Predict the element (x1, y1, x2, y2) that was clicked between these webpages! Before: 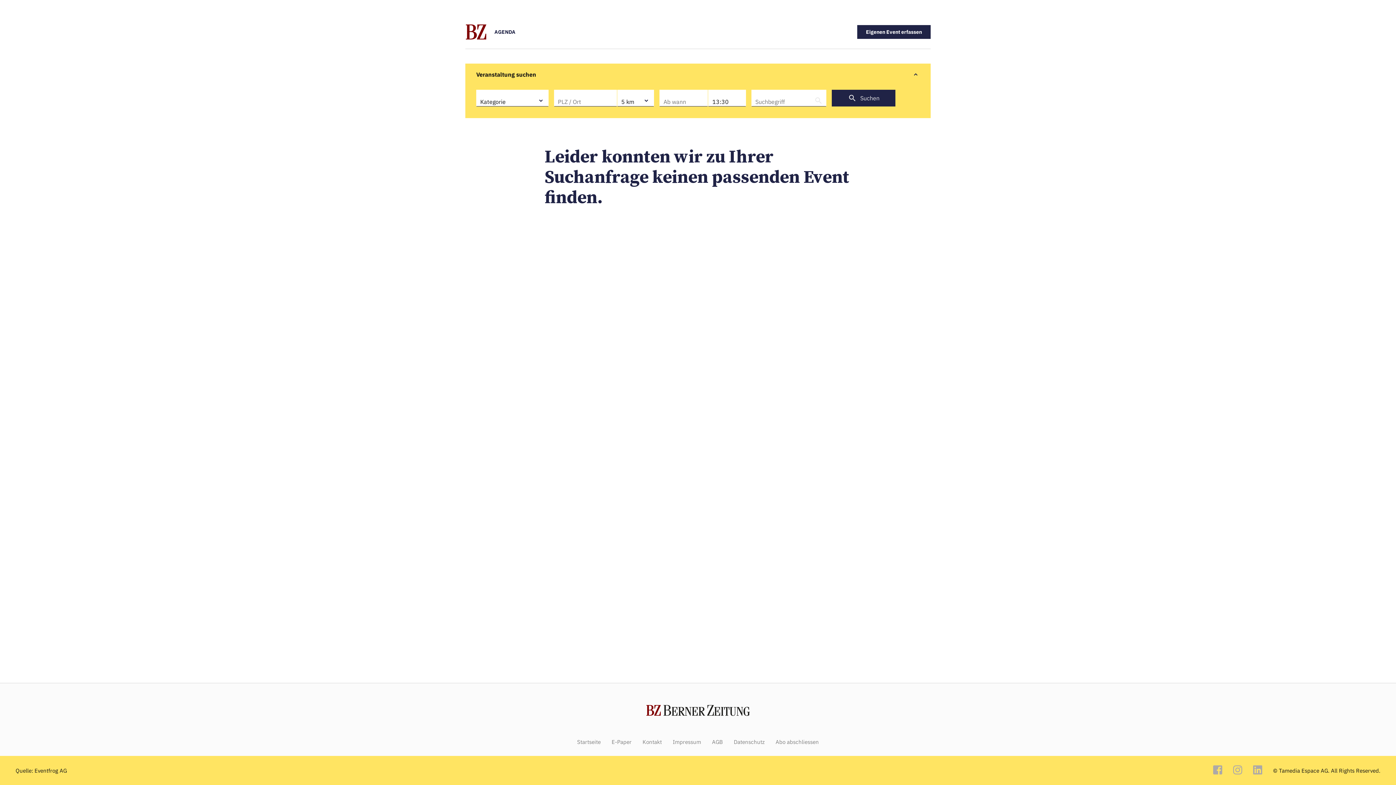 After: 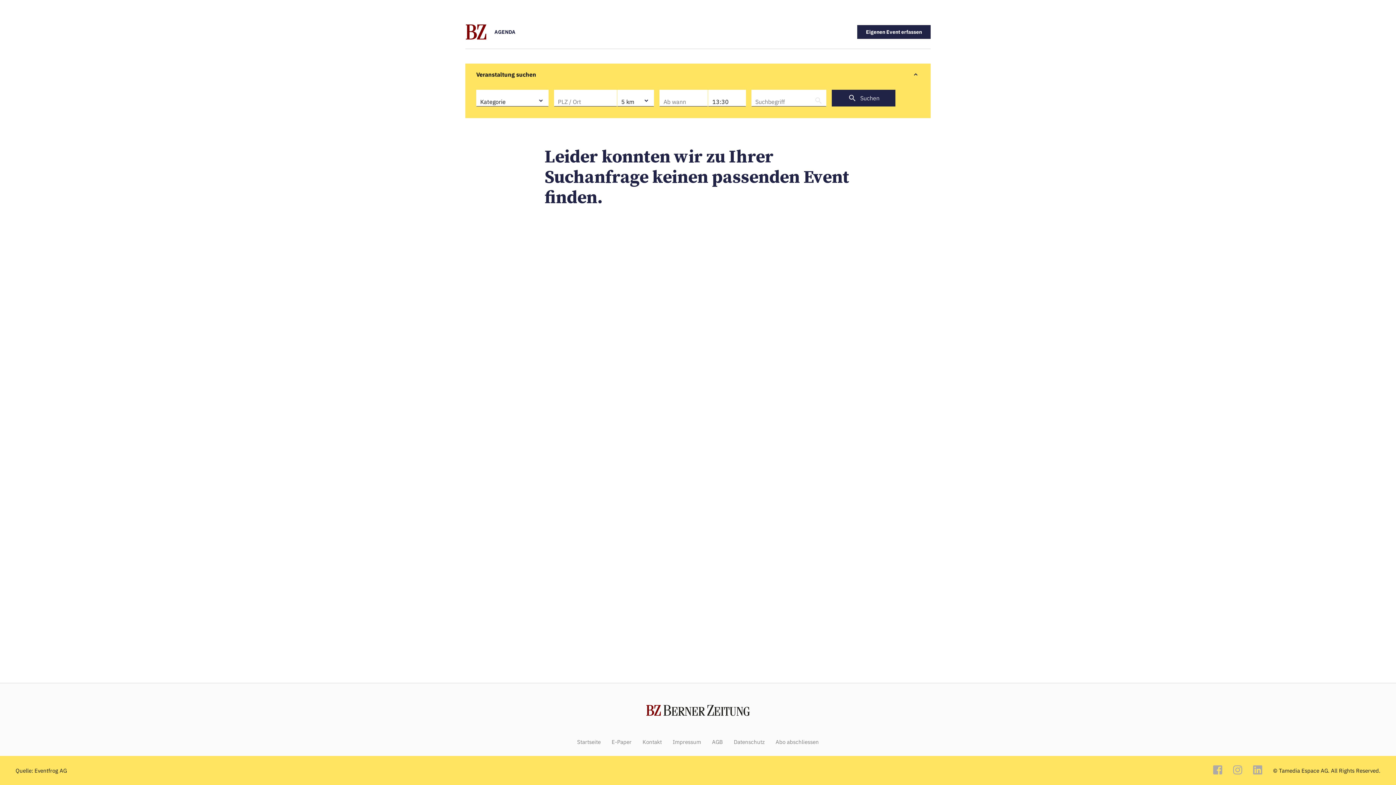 Action: bbox: (1233, 765, 1242, 776)